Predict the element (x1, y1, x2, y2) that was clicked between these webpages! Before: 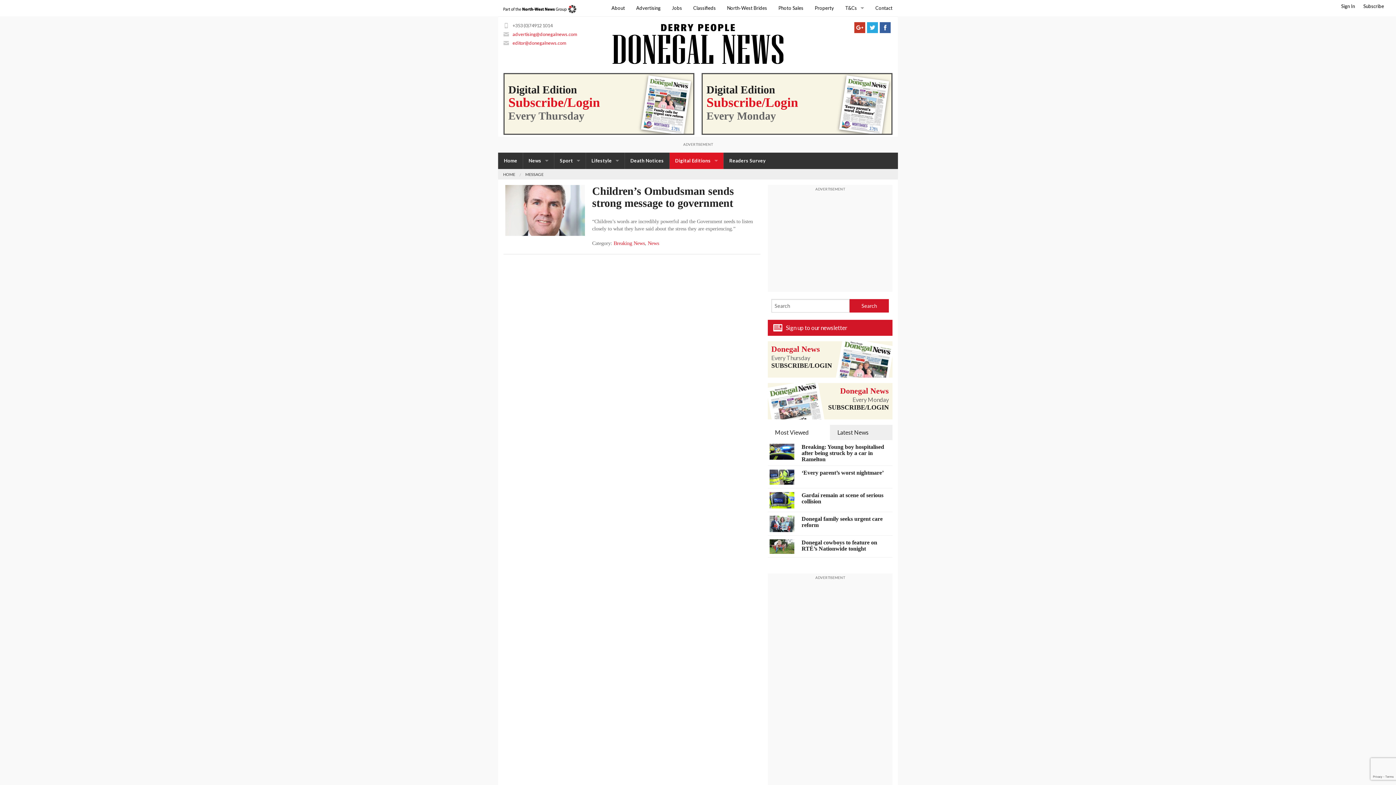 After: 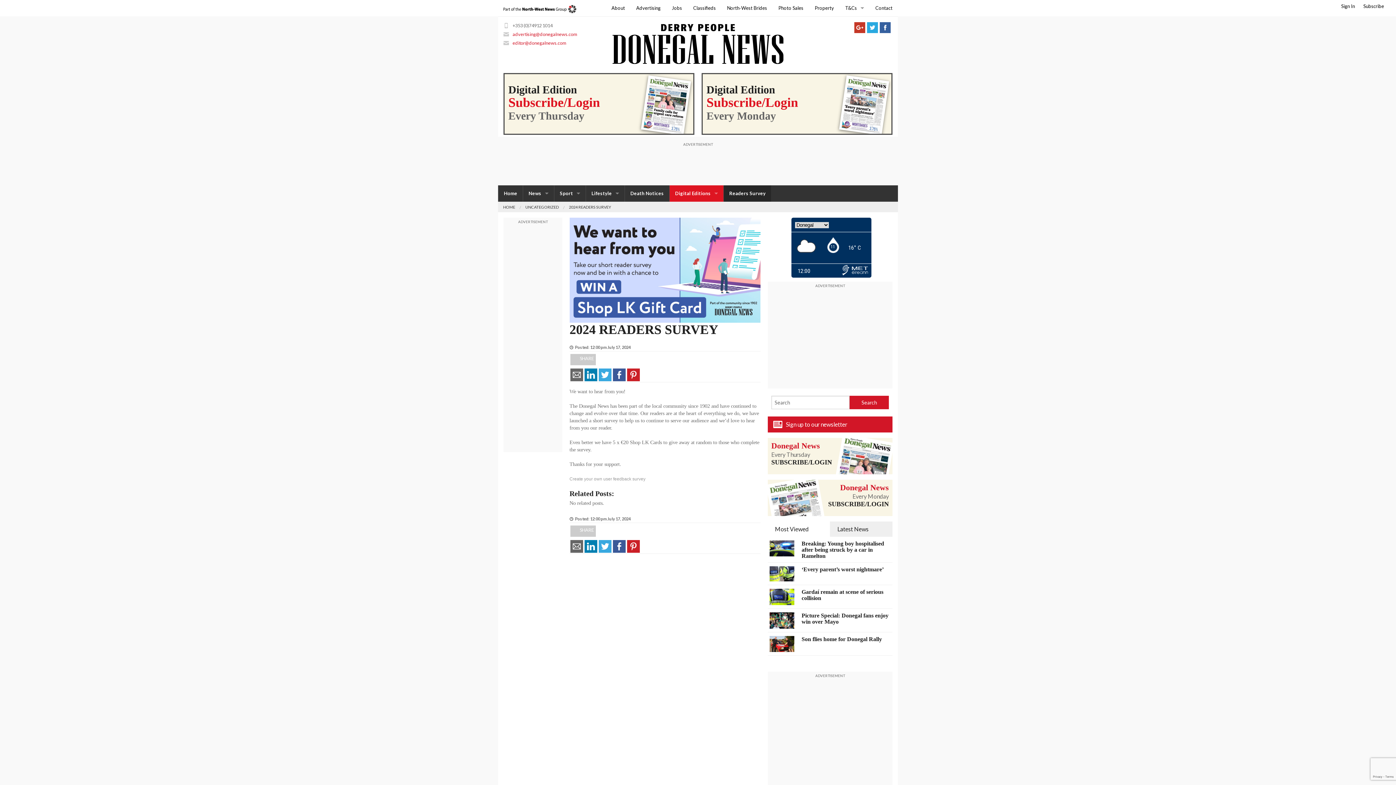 Action: bbox: (724, 152, 771, 169) label: Readers Survey